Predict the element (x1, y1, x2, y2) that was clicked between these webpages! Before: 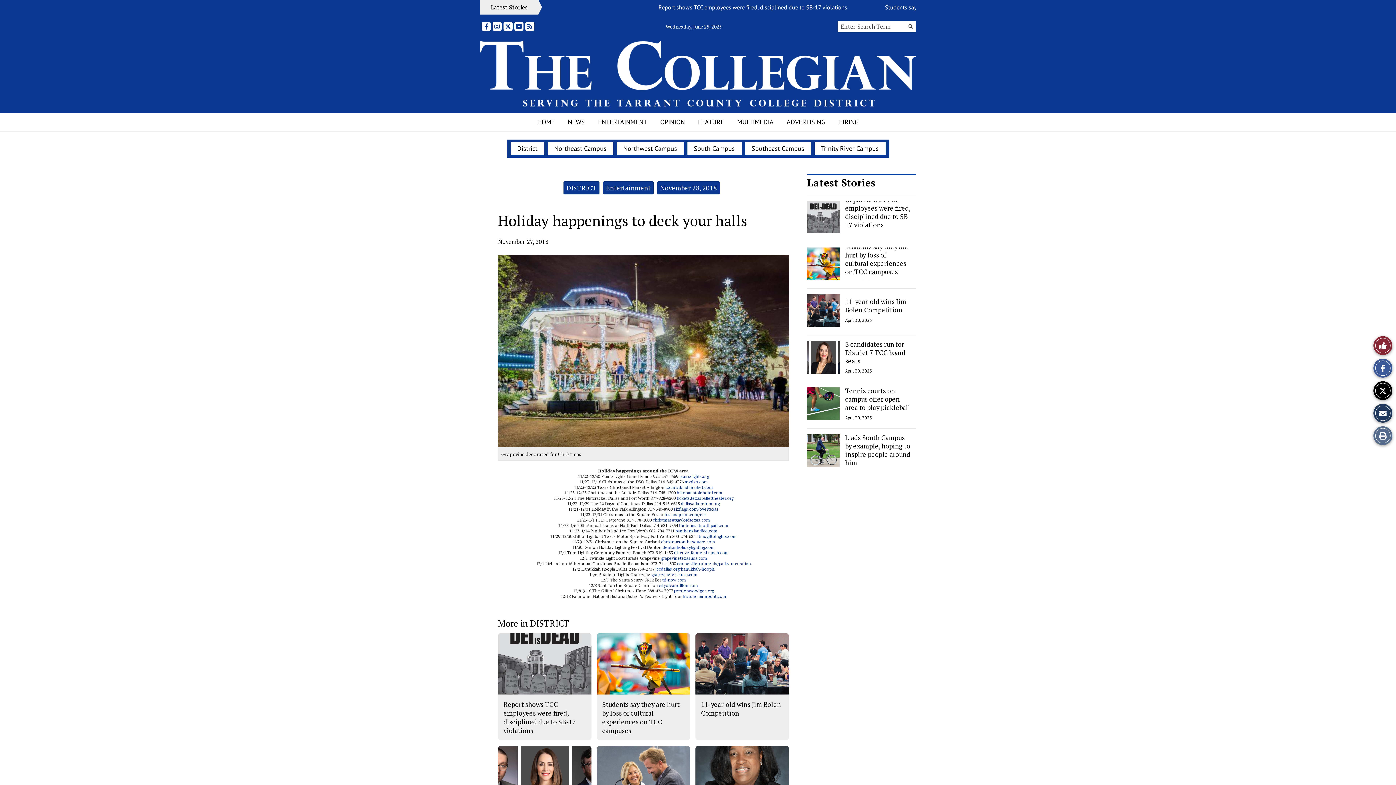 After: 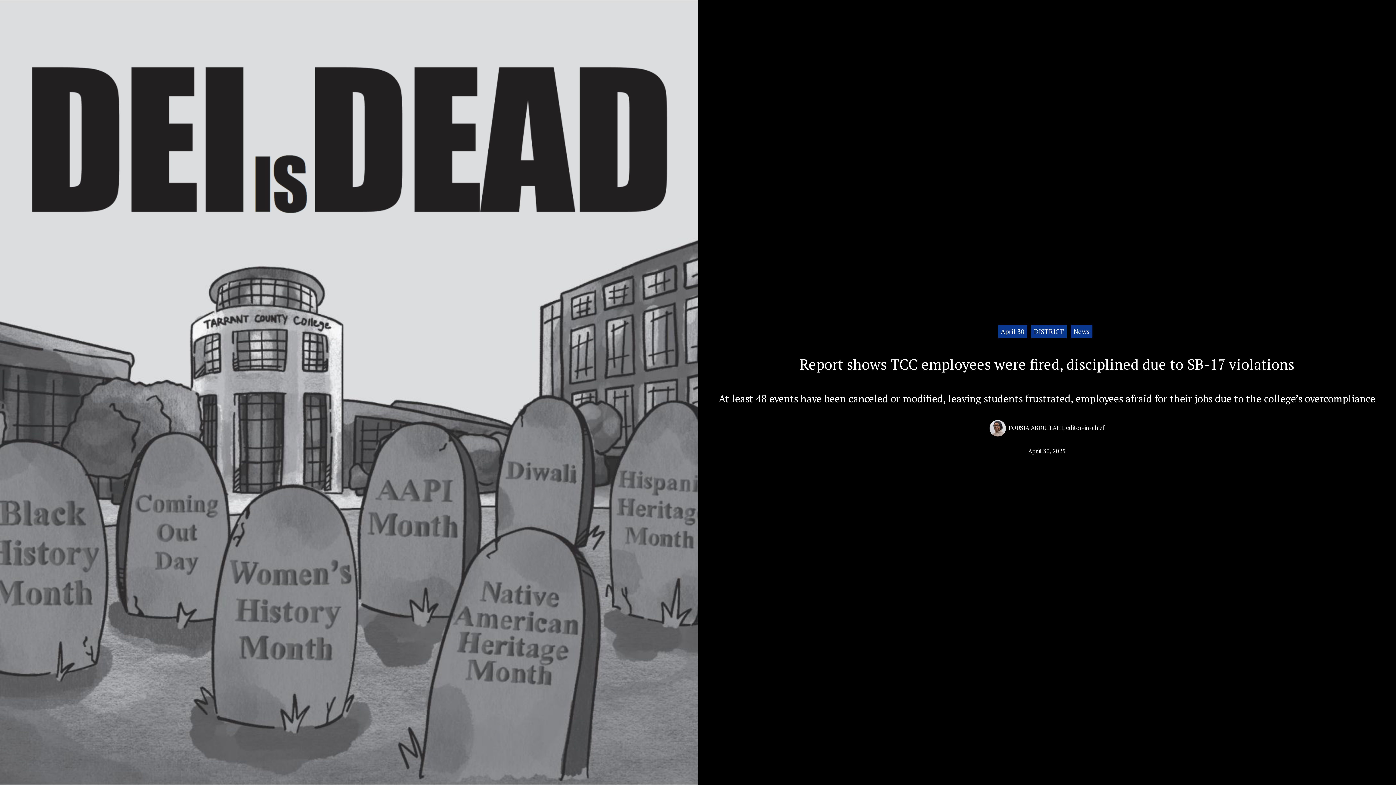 Action: bbox: (845, 195, 910, 229) label: Report shows TCC employees were fired, disciplined due to SB-17 violations